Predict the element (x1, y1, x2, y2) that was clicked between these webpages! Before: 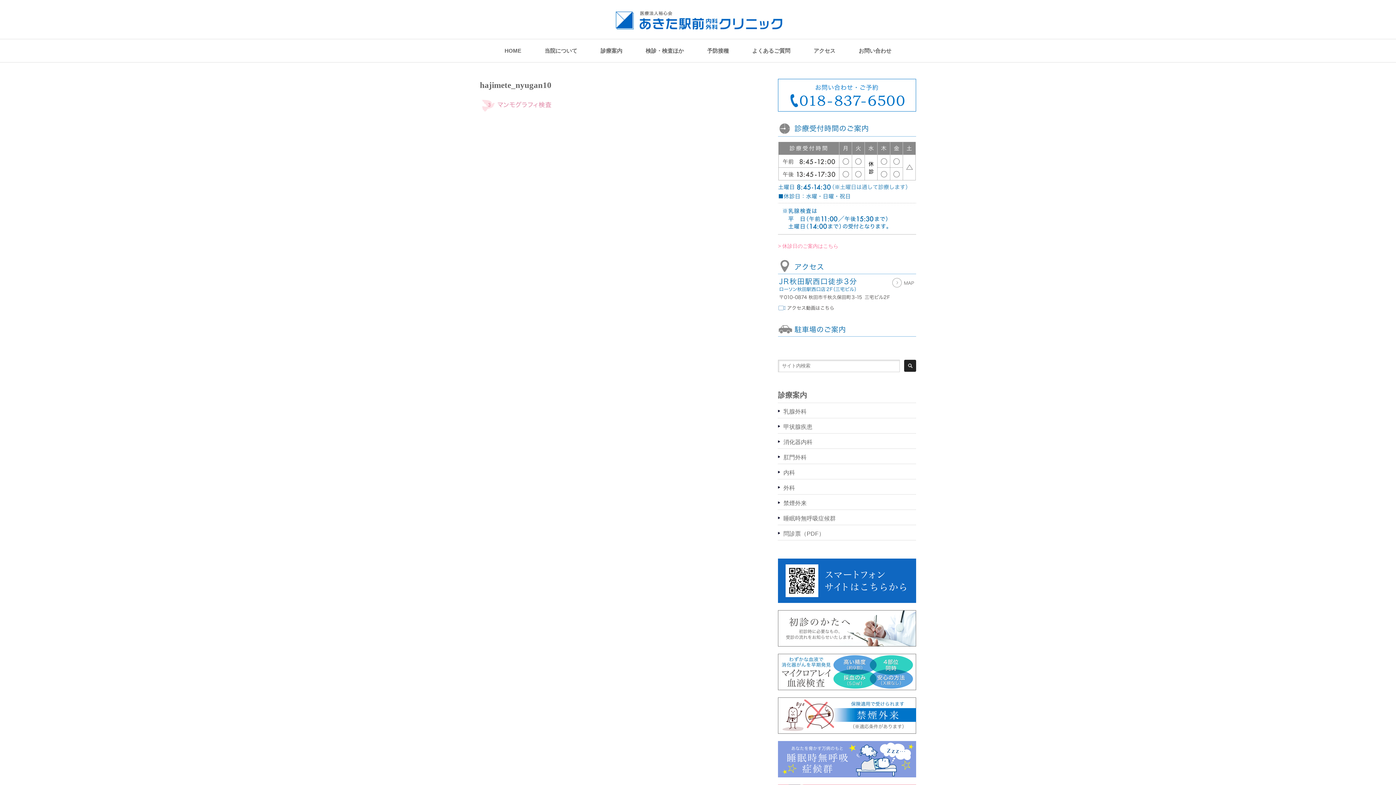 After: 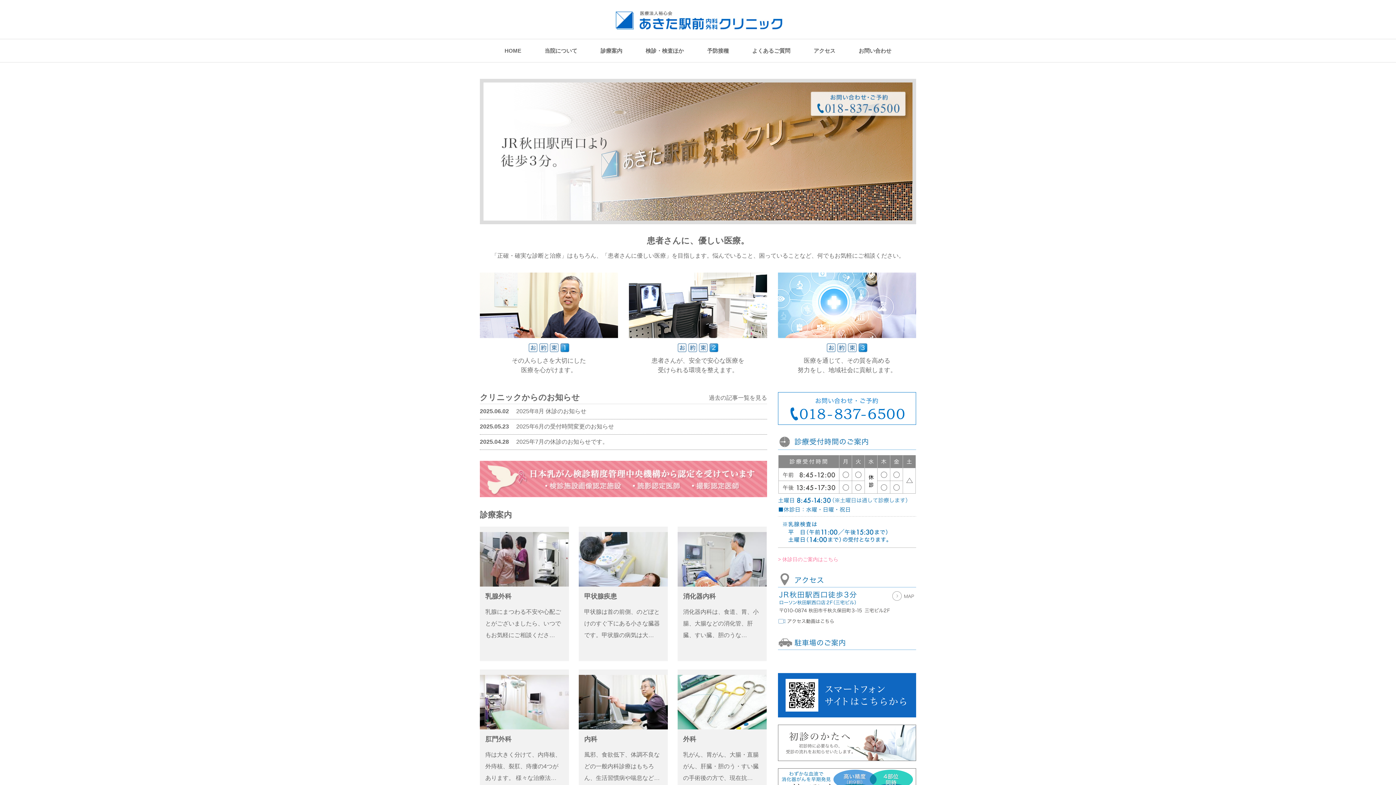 Action: bbox: (615, 19, 783, 32)